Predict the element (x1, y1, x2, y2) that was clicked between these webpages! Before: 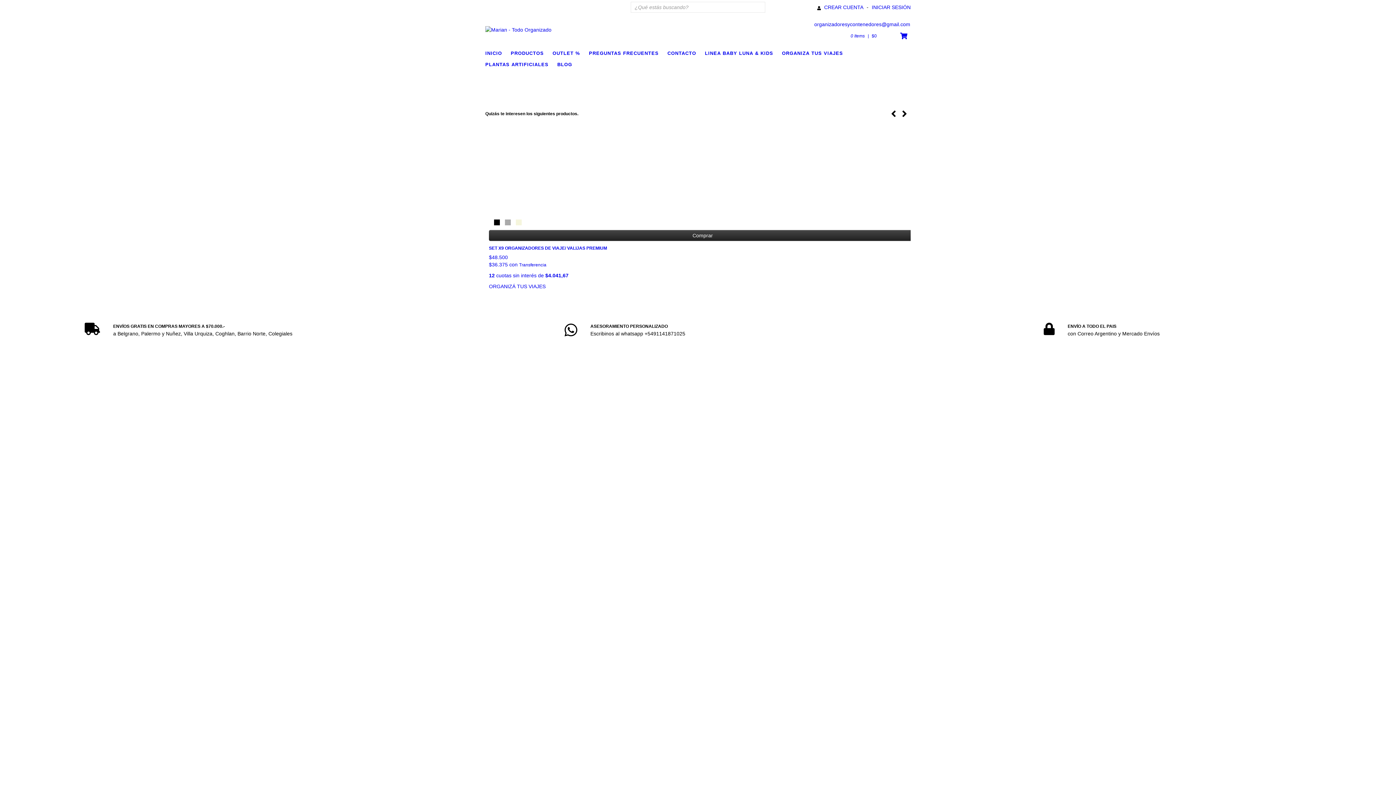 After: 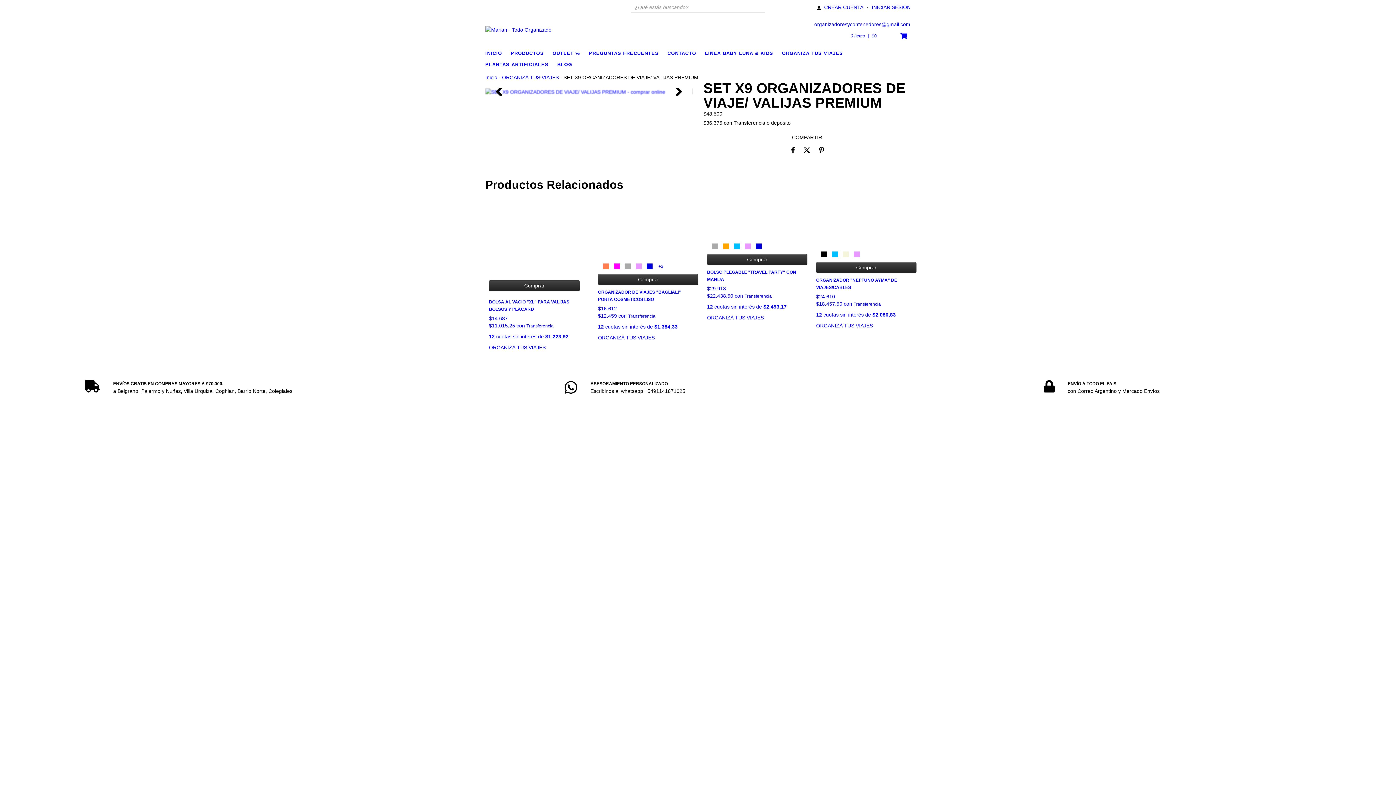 Action: label: SET X9 ORGANIZADORES DE VIAJE/ VALIJAS PREMIUM bbox: (489, 244, 907, 279)